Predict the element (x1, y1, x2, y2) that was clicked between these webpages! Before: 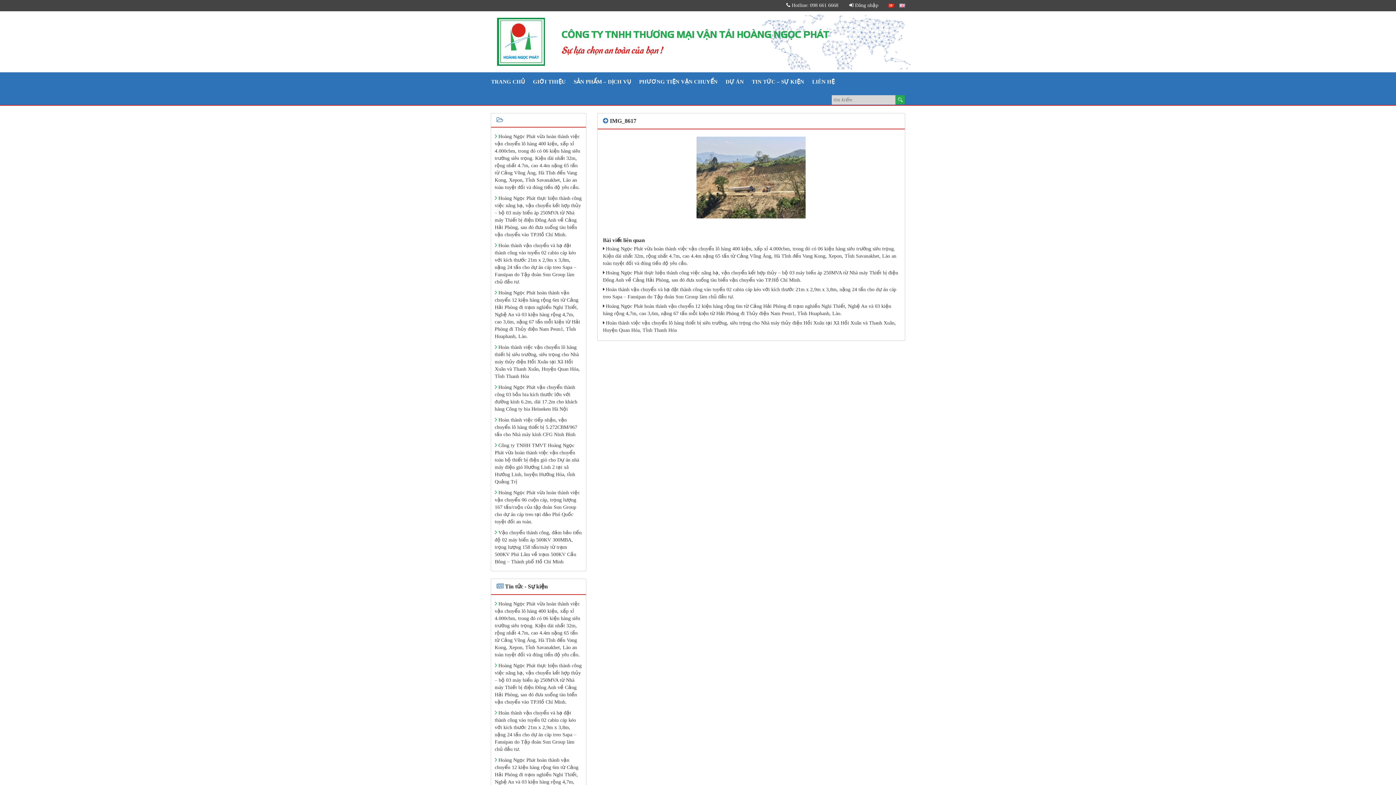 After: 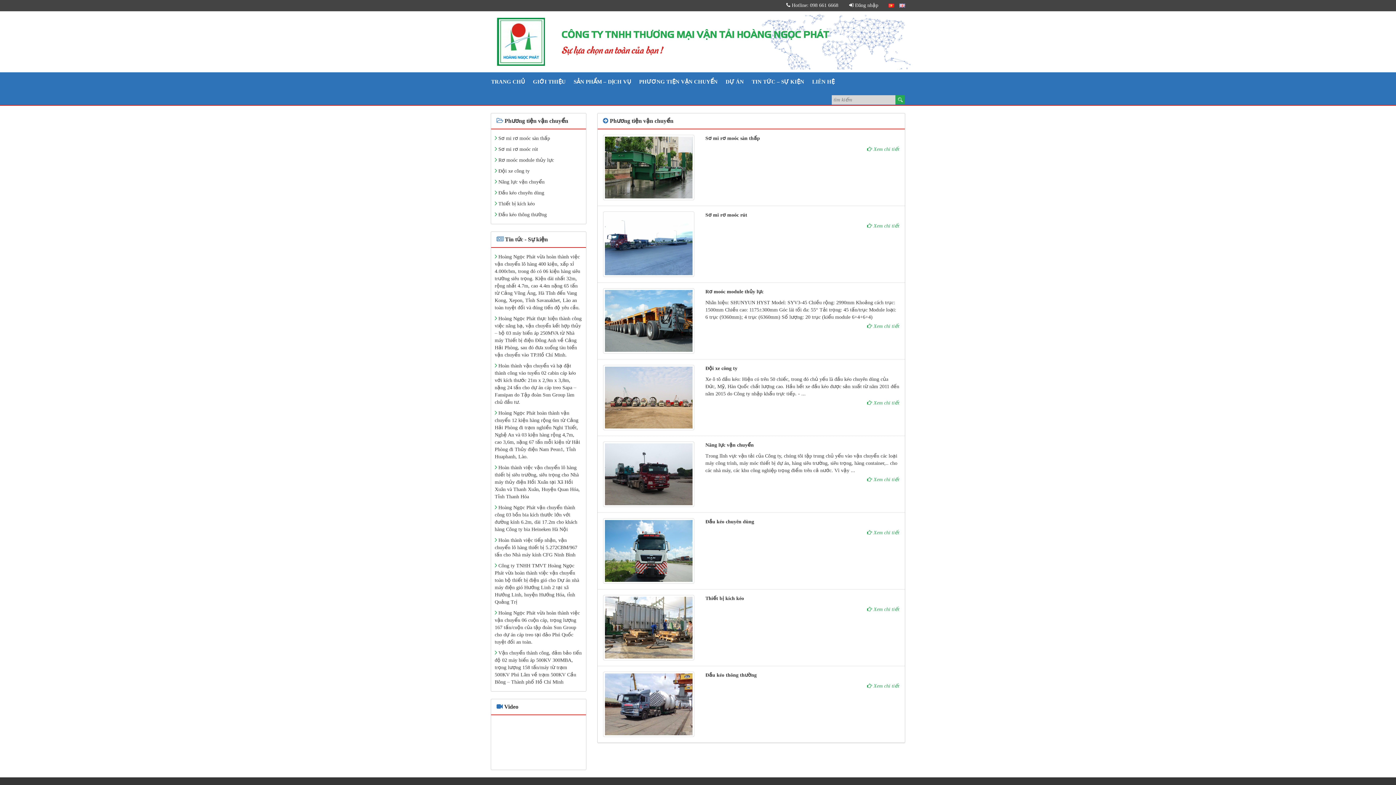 Action: label: PHƯƠNG TIỆN VẬN CHUYỂN bbox: (635, 72, 721, 90)